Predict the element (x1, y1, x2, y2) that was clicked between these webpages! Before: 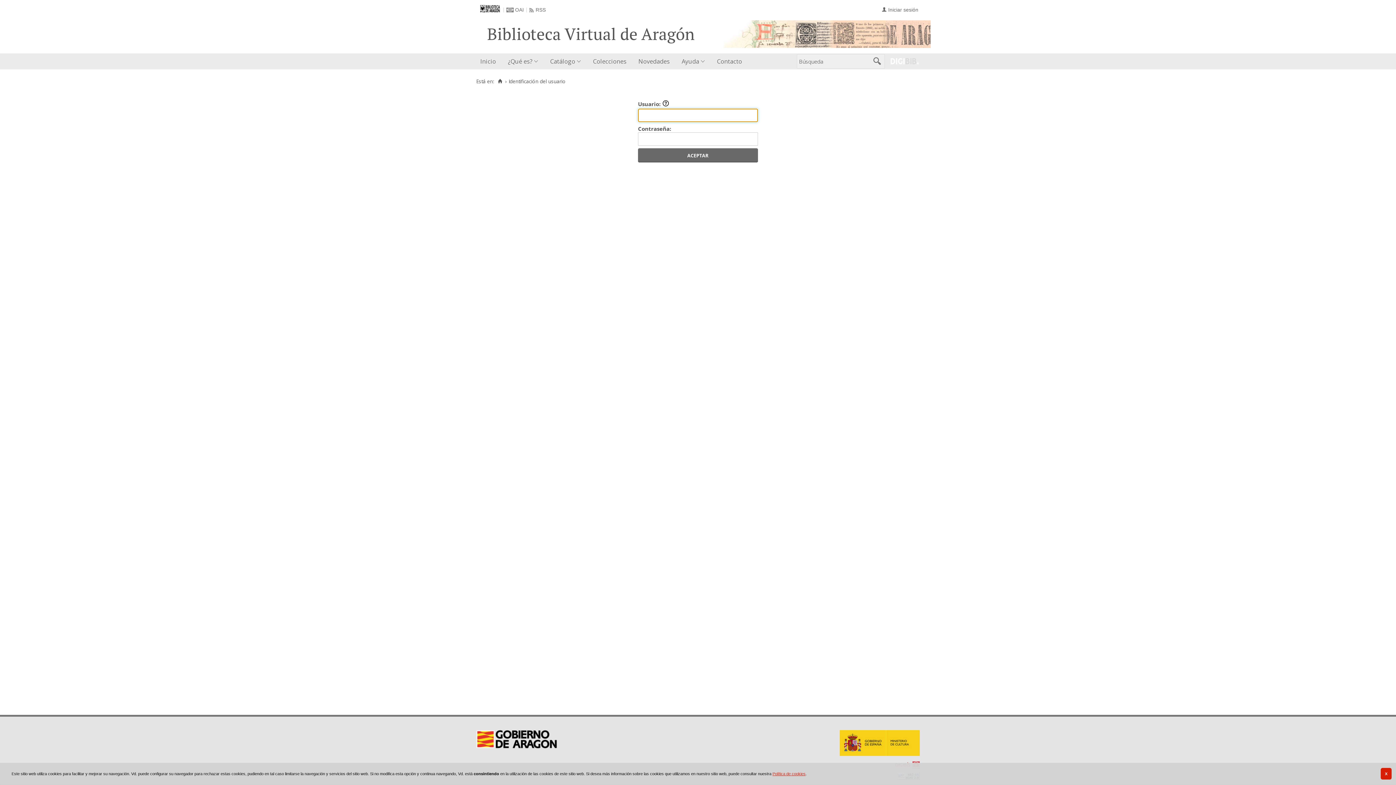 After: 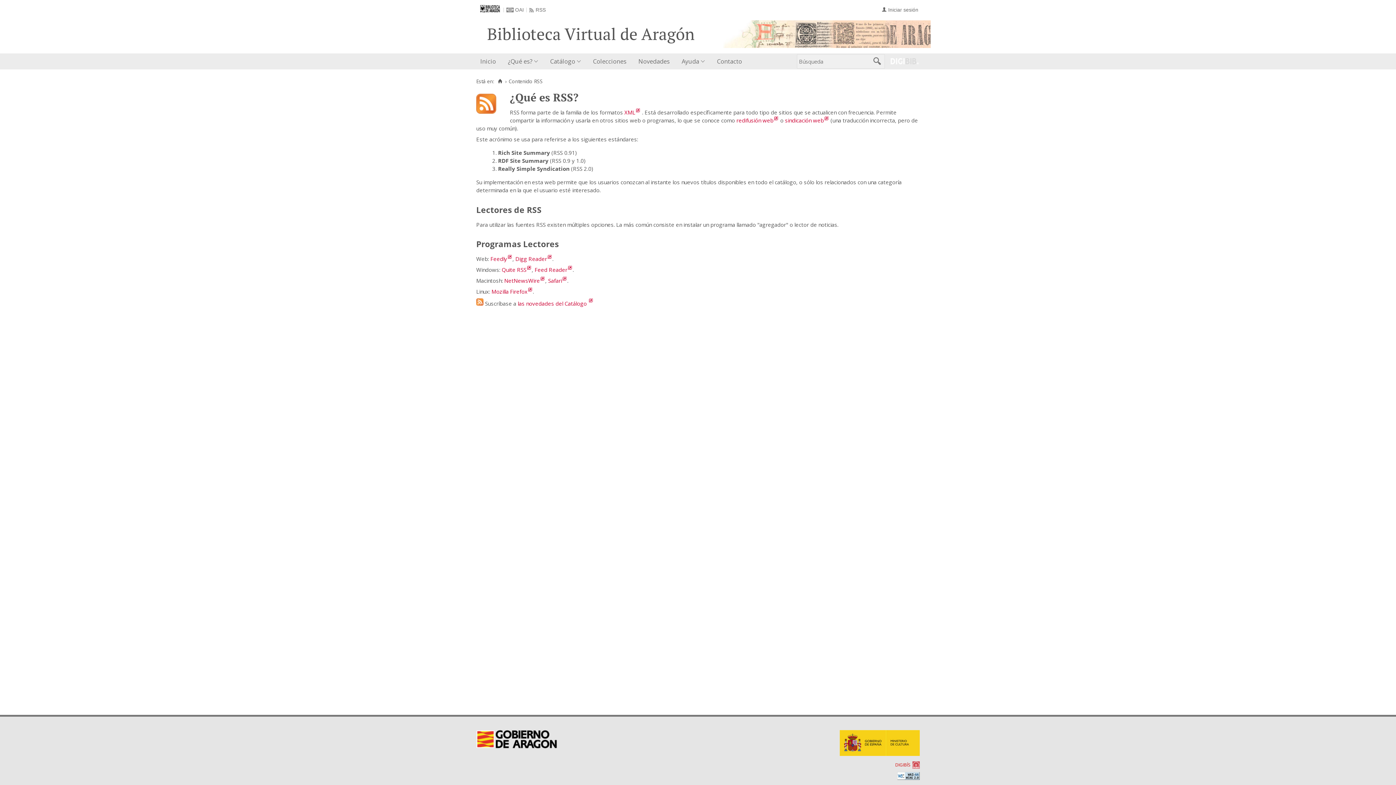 Action: bbox: (529, 7, 546, 12) label: RSS